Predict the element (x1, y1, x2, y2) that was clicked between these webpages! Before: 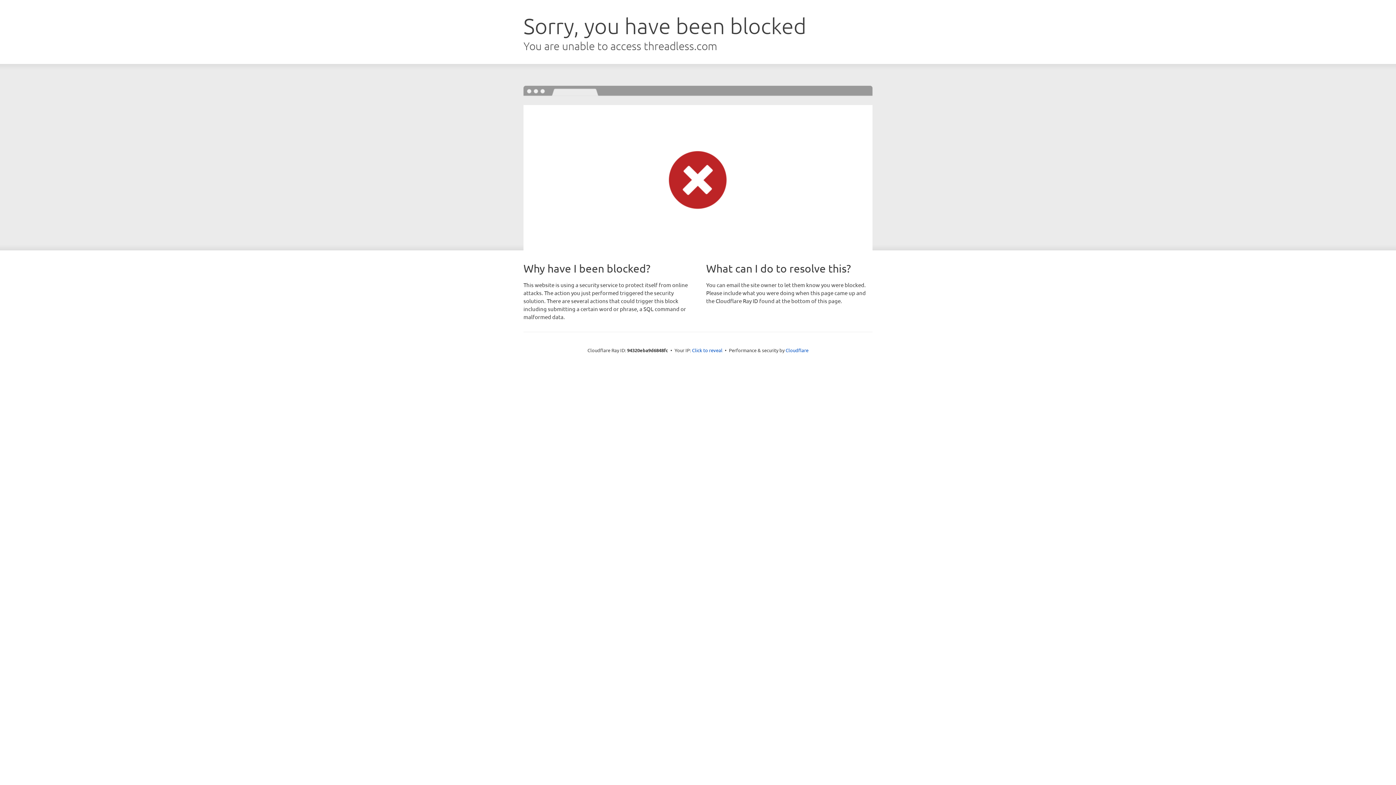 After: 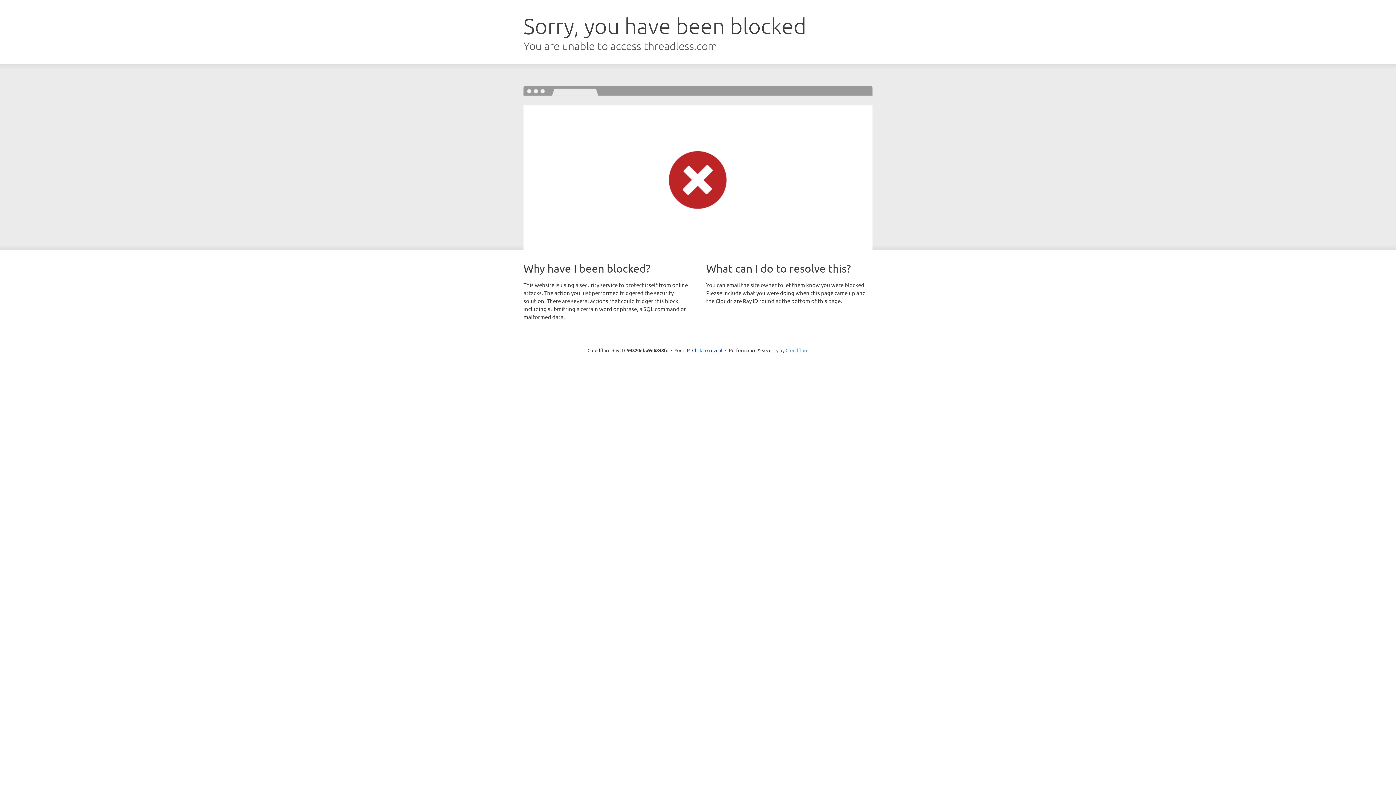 Action: label: Cloudflare bbox: (785, 347, 808, 353)